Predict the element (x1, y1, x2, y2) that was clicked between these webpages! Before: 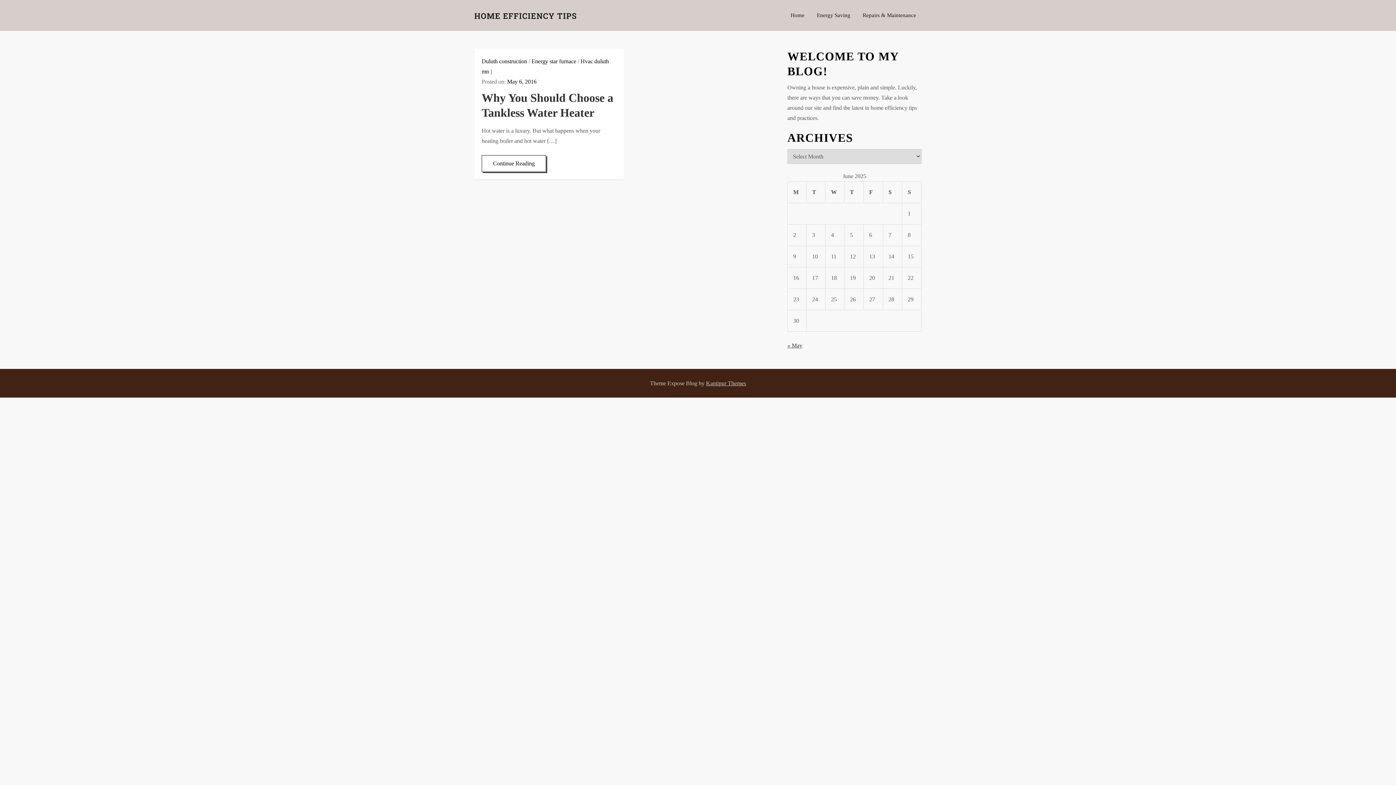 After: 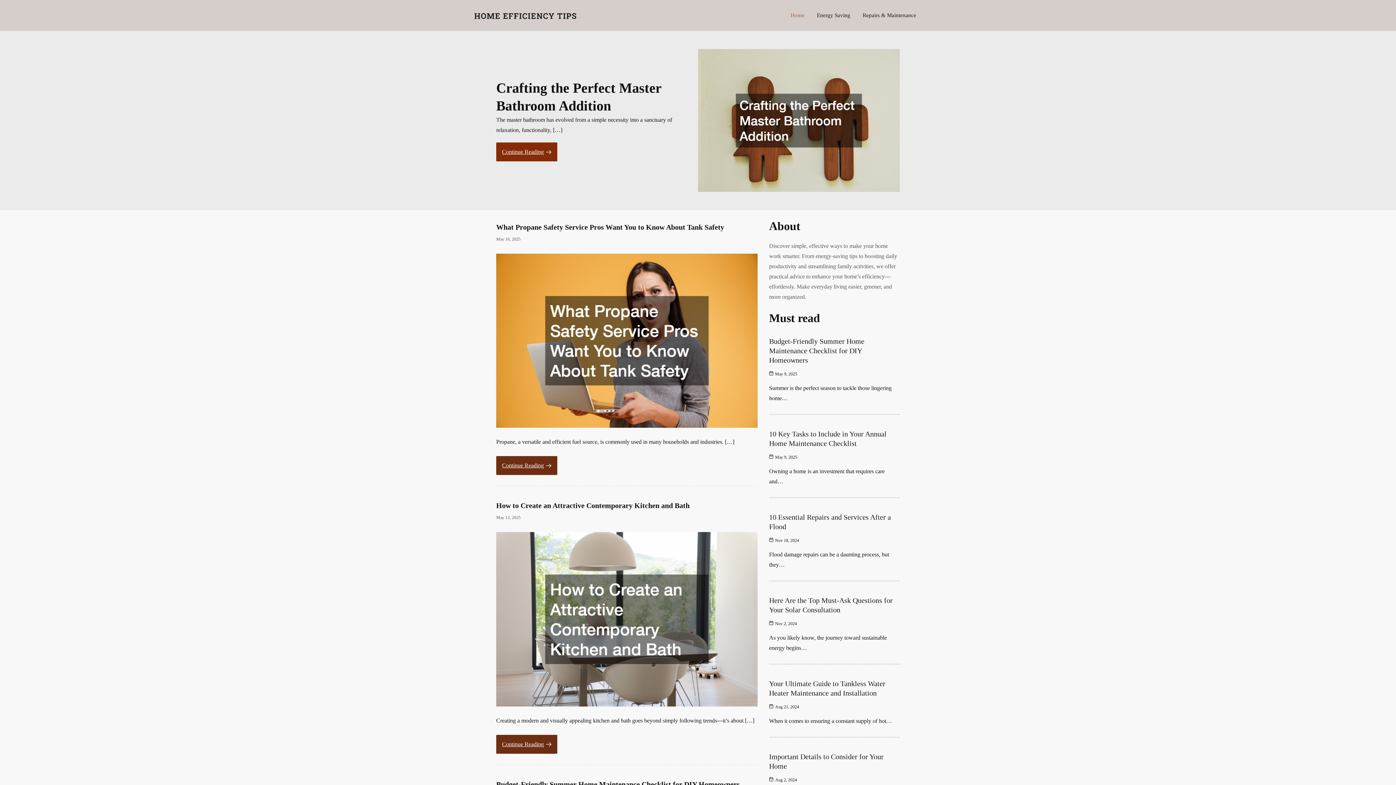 Action: bbox: (787, 342, 802, 348) label: « May